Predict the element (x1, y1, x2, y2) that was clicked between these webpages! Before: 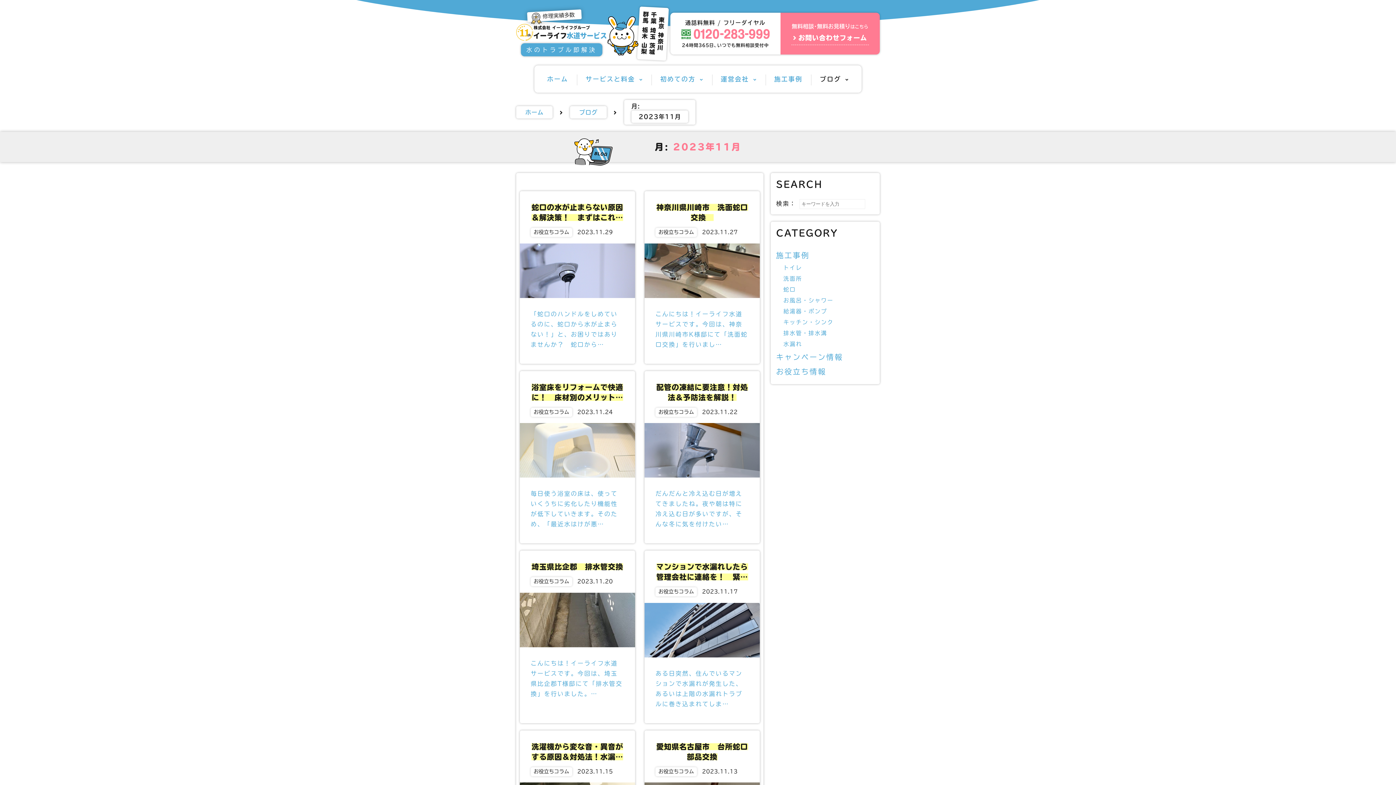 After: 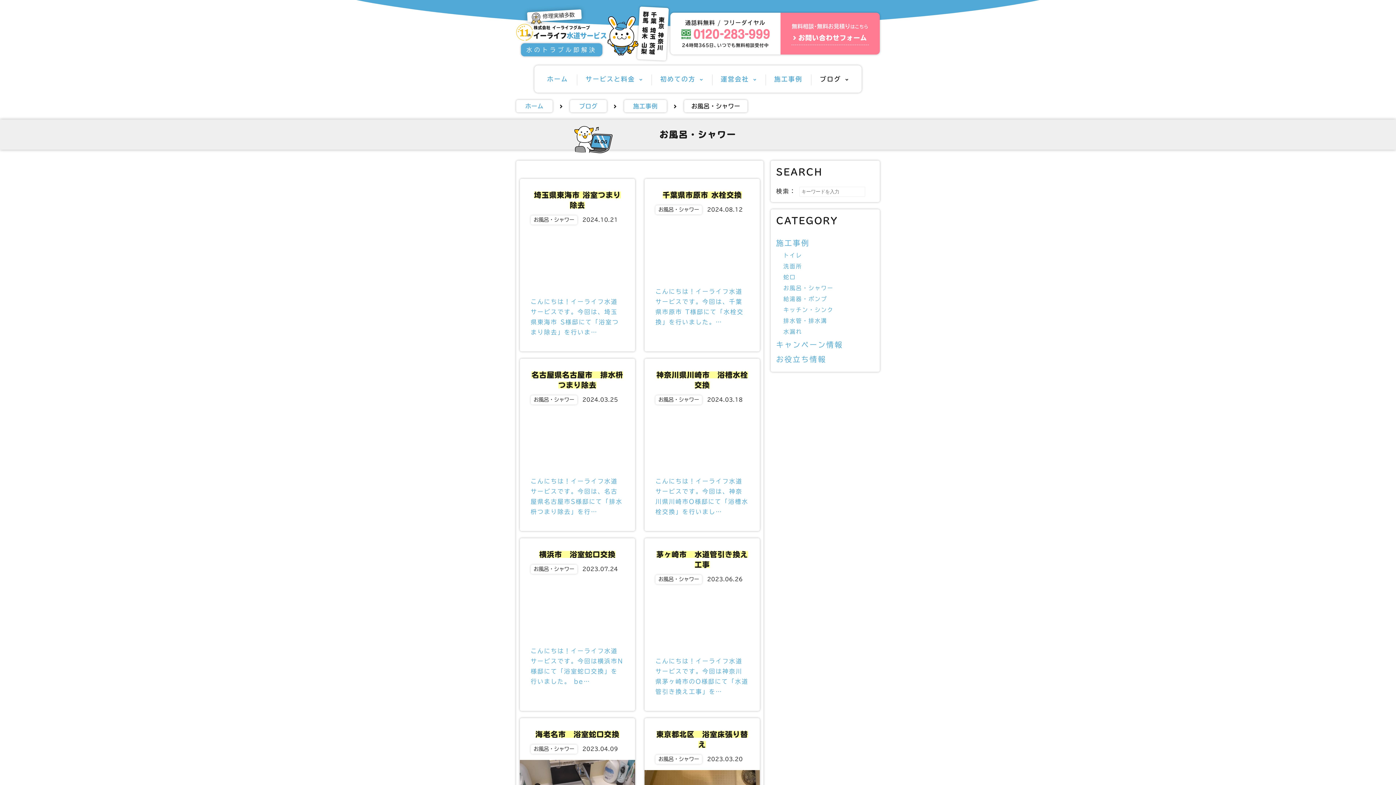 Action: bbox: (783, 297, 833, 303) label: お風呂・シャワー